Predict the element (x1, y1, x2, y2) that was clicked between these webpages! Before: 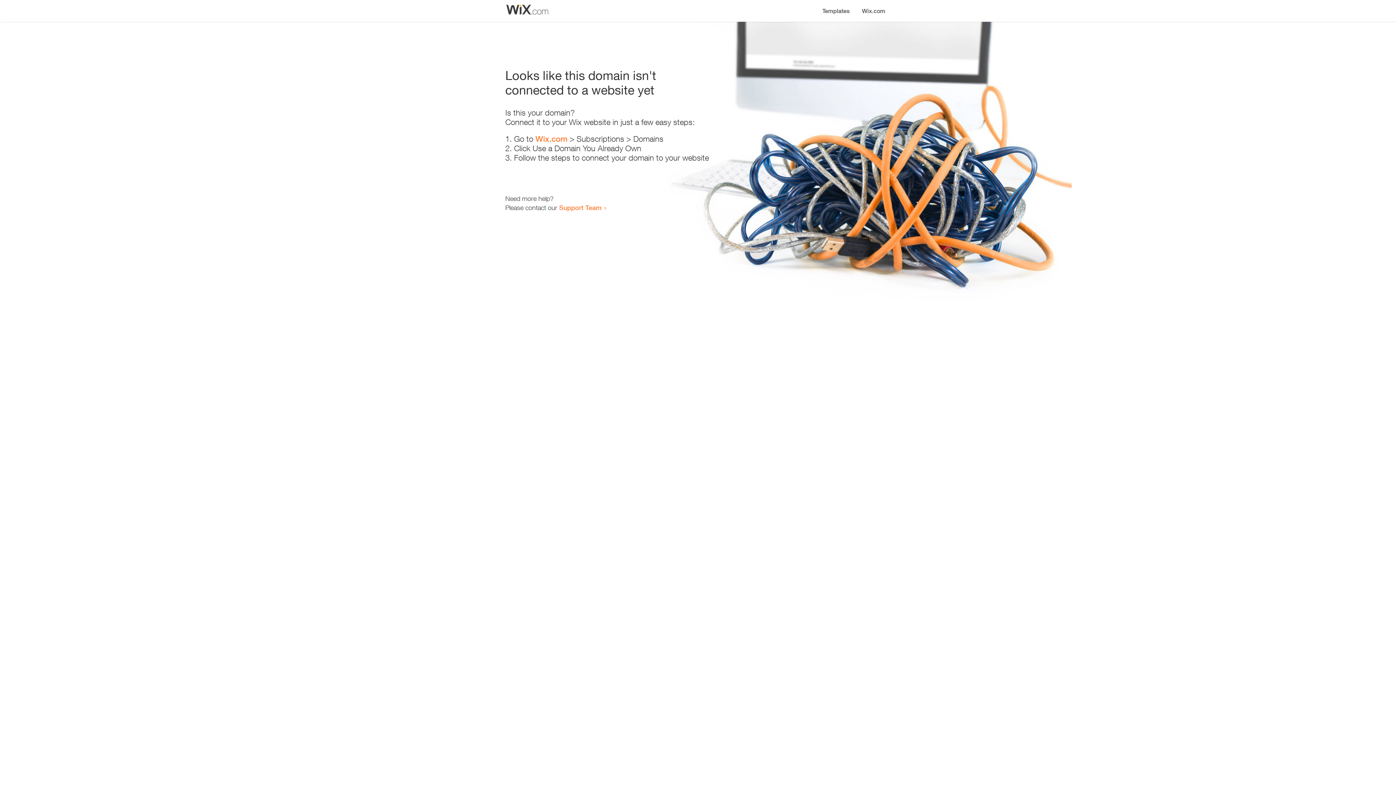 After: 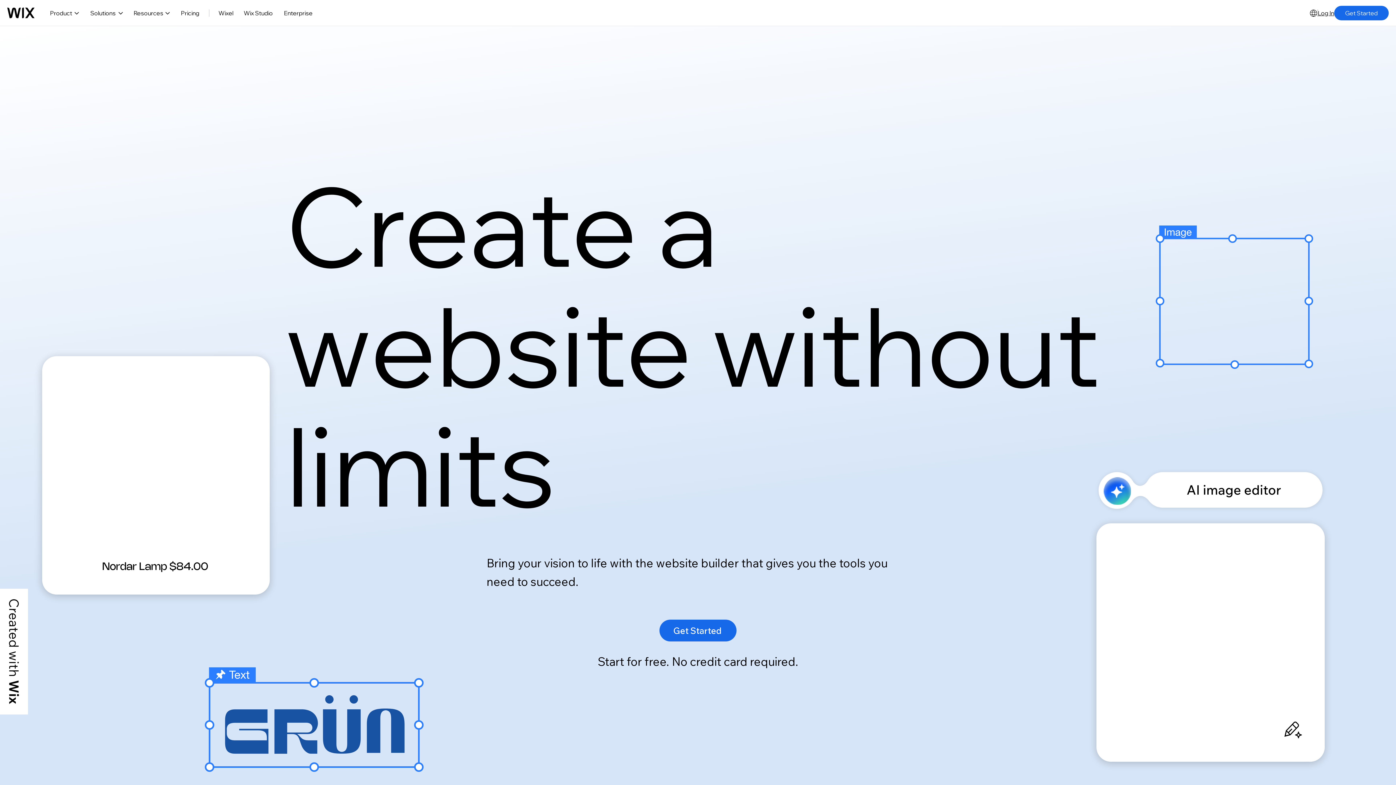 Action: bbox: (856, 0, 890, 14) label: Wix.com